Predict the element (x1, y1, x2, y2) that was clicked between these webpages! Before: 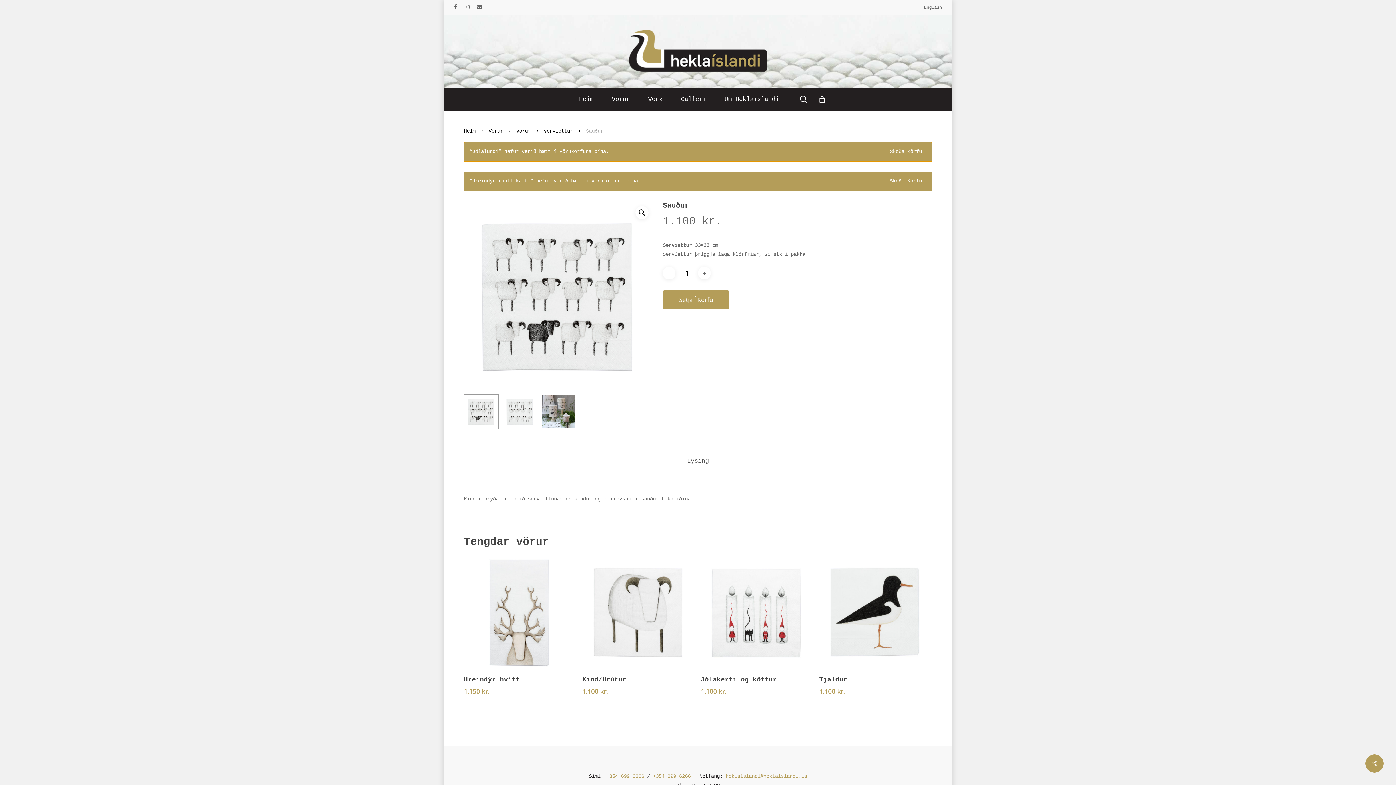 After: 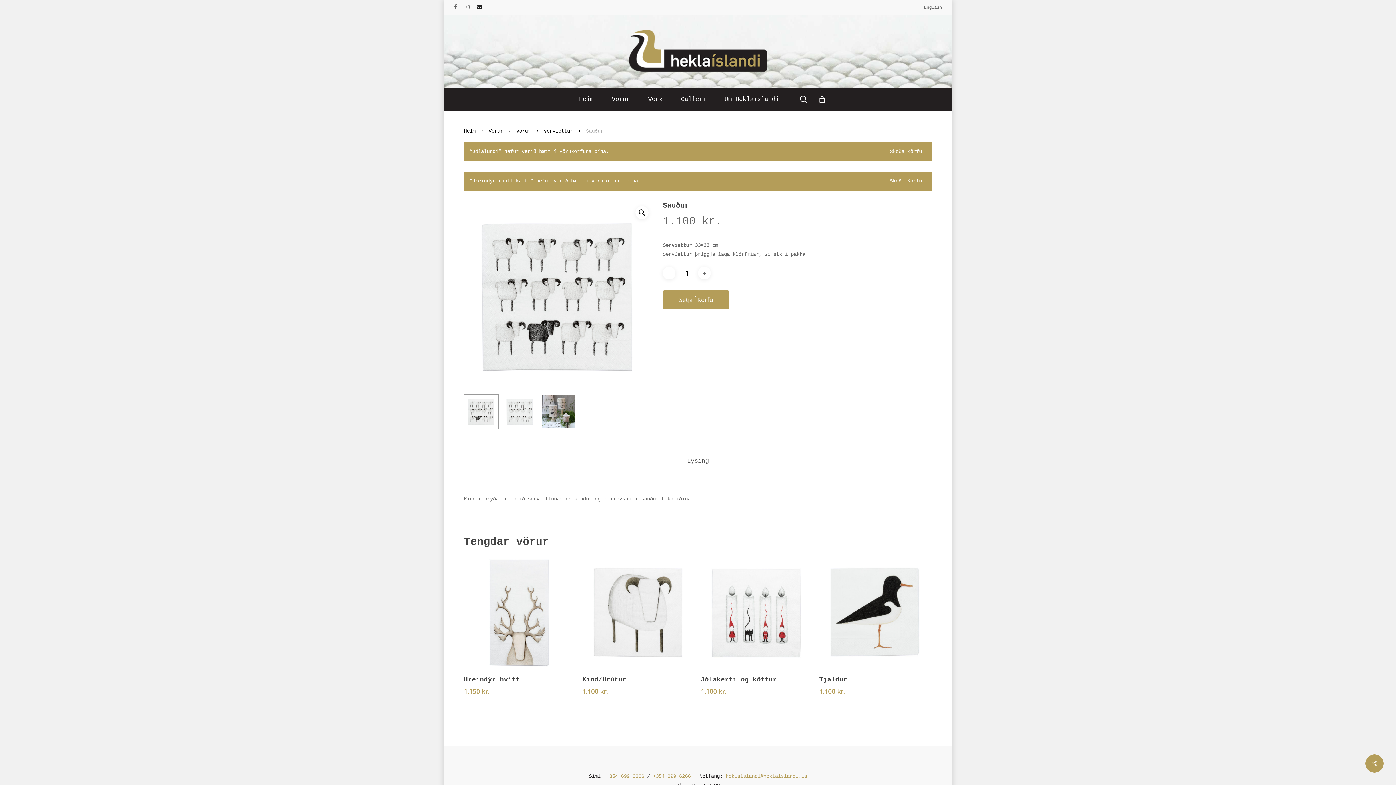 Action: bbox: (476, 2, 479, 12) label: email